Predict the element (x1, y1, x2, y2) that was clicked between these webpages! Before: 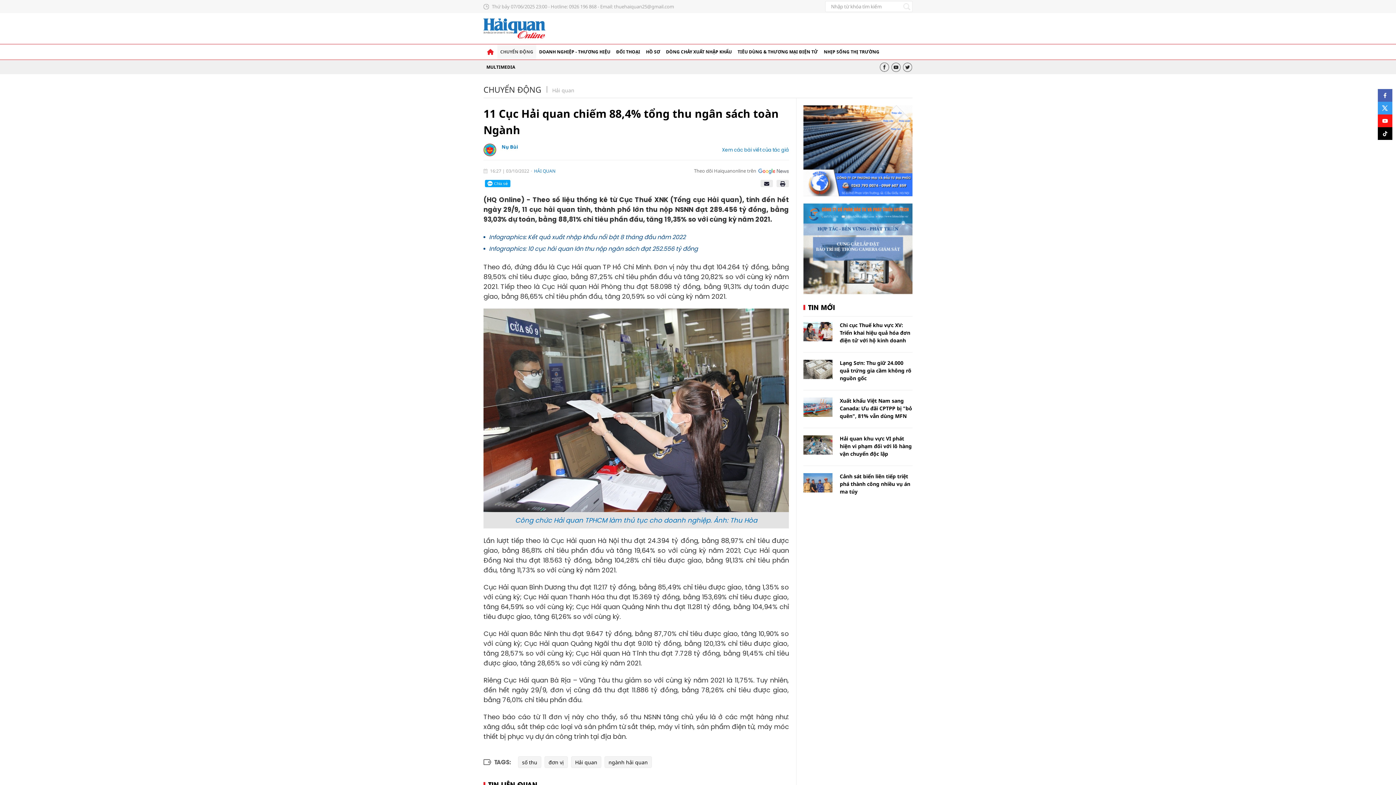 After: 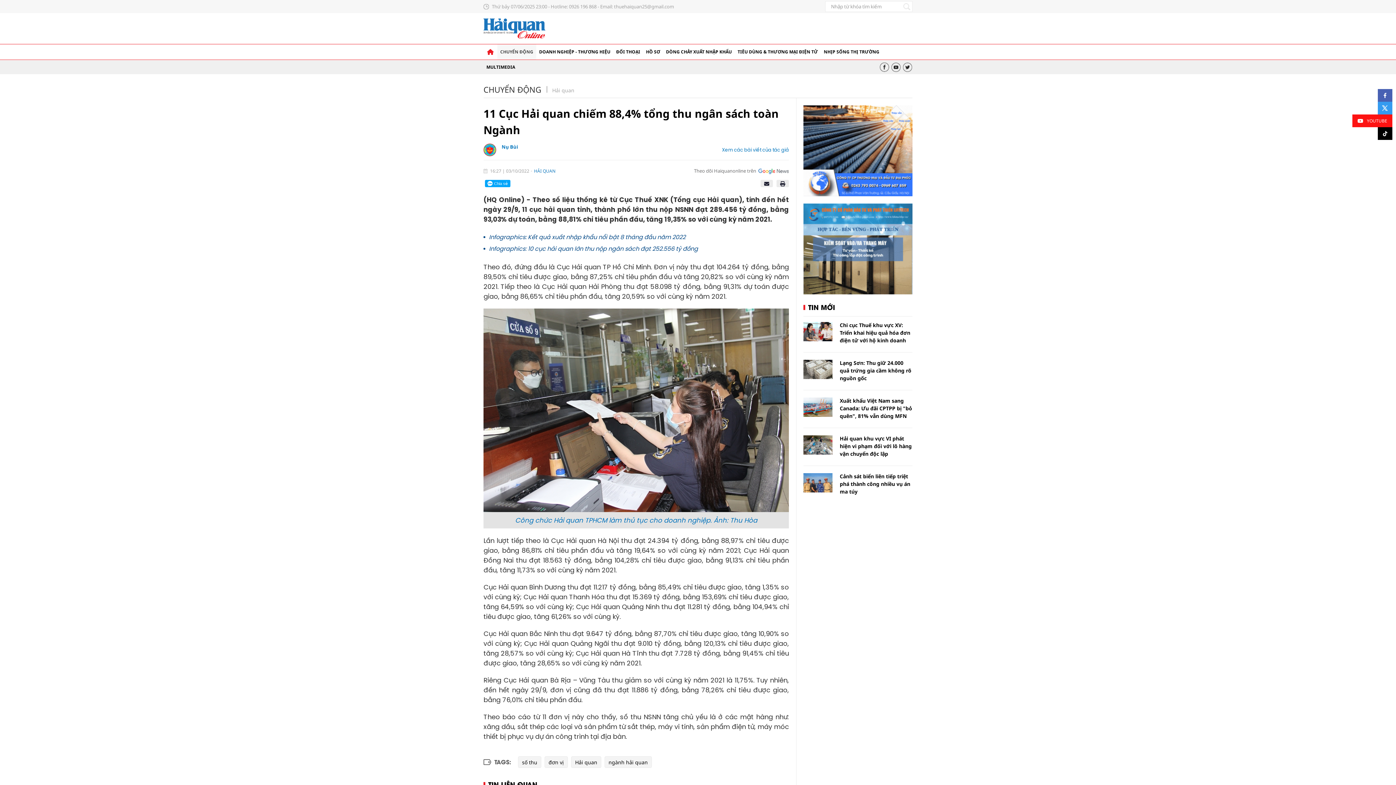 Action: bbox: (1378, 114, 1392, 127)